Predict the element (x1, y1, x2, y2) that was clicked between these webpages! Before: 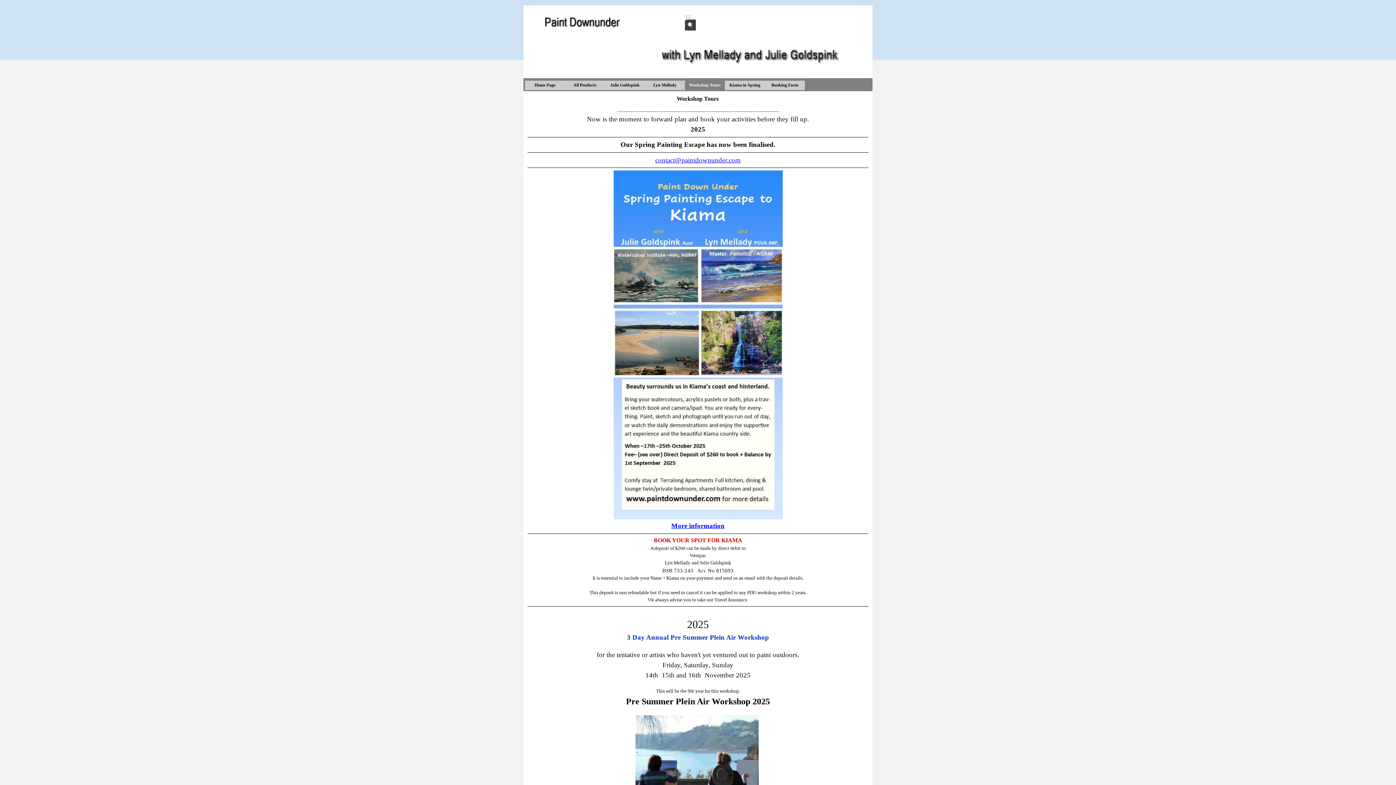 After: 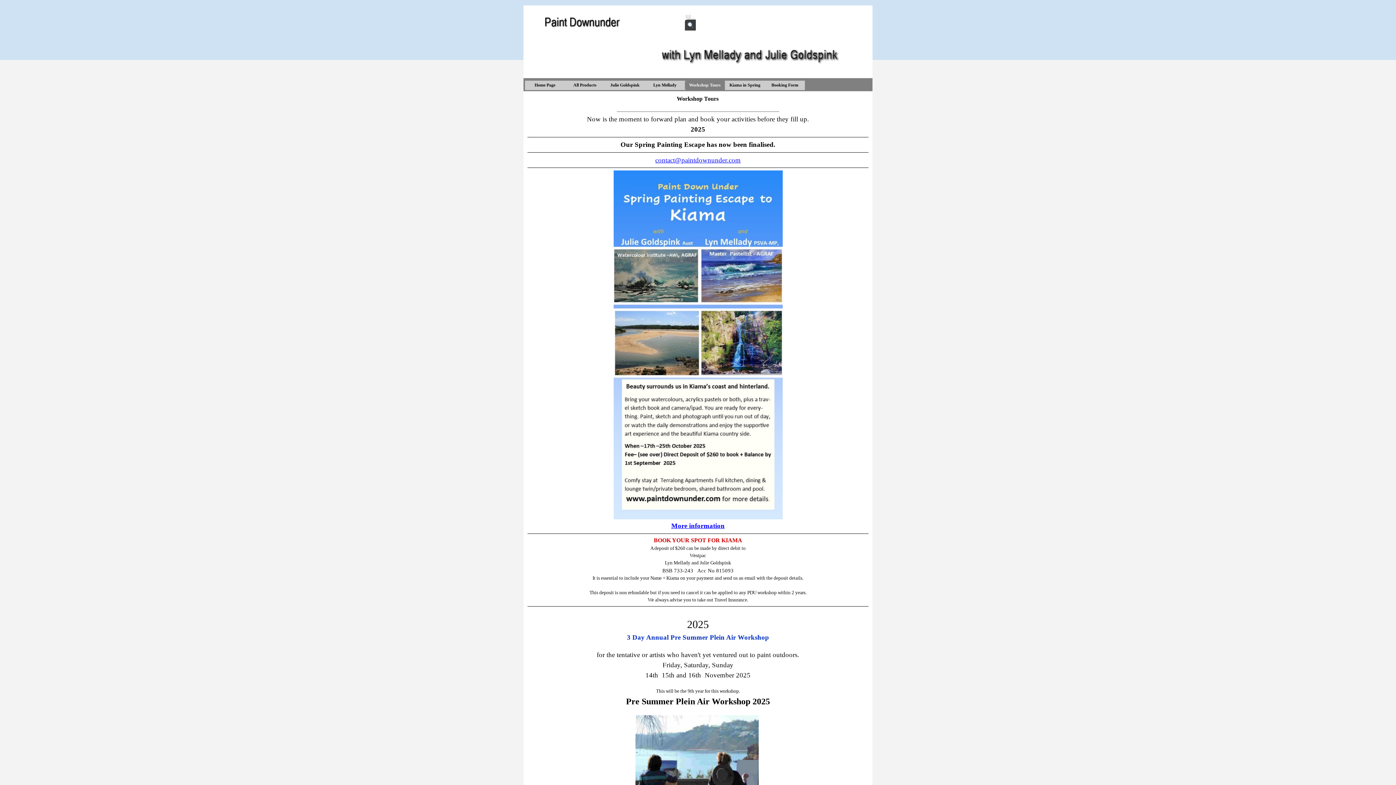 Action: label: contact@paintdownunder.com bbox: (655, 156, 740, 163)